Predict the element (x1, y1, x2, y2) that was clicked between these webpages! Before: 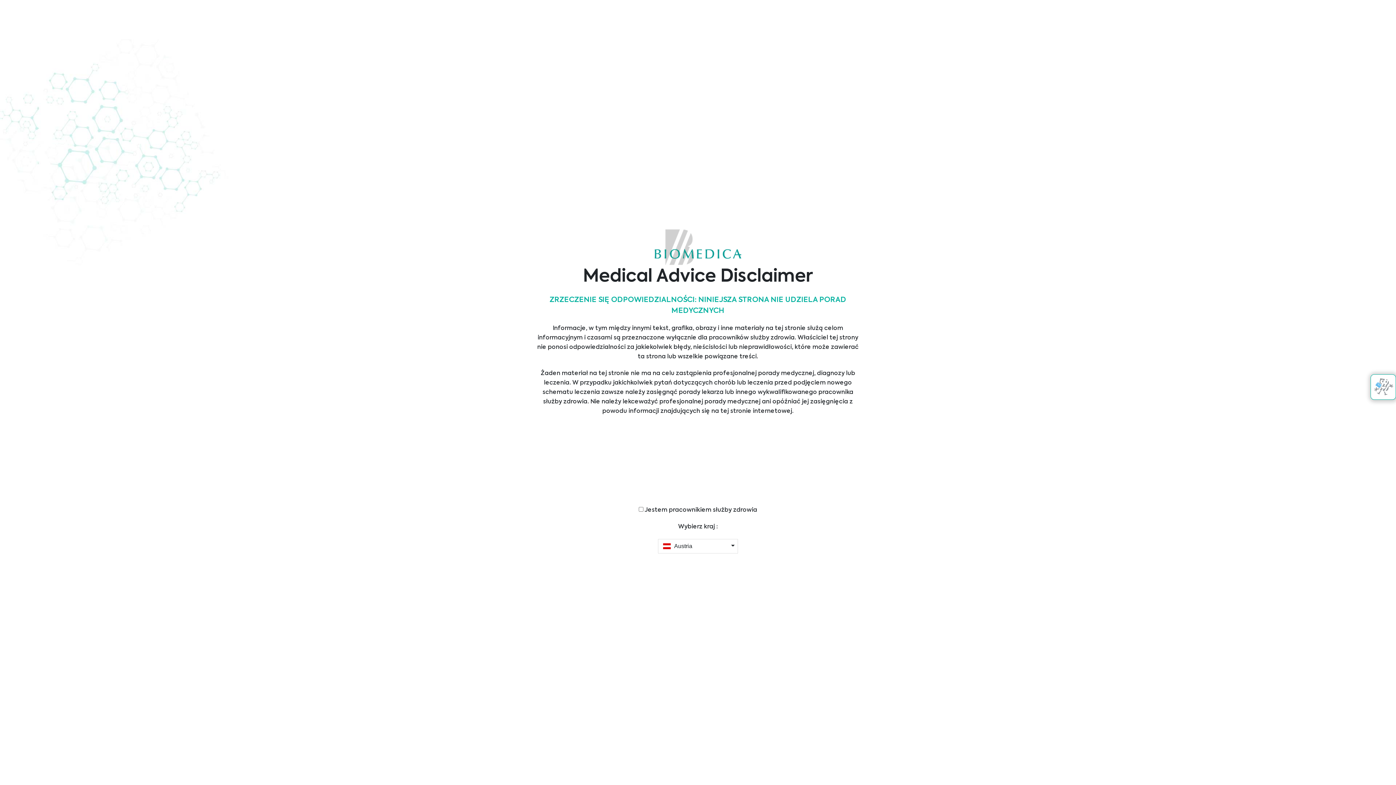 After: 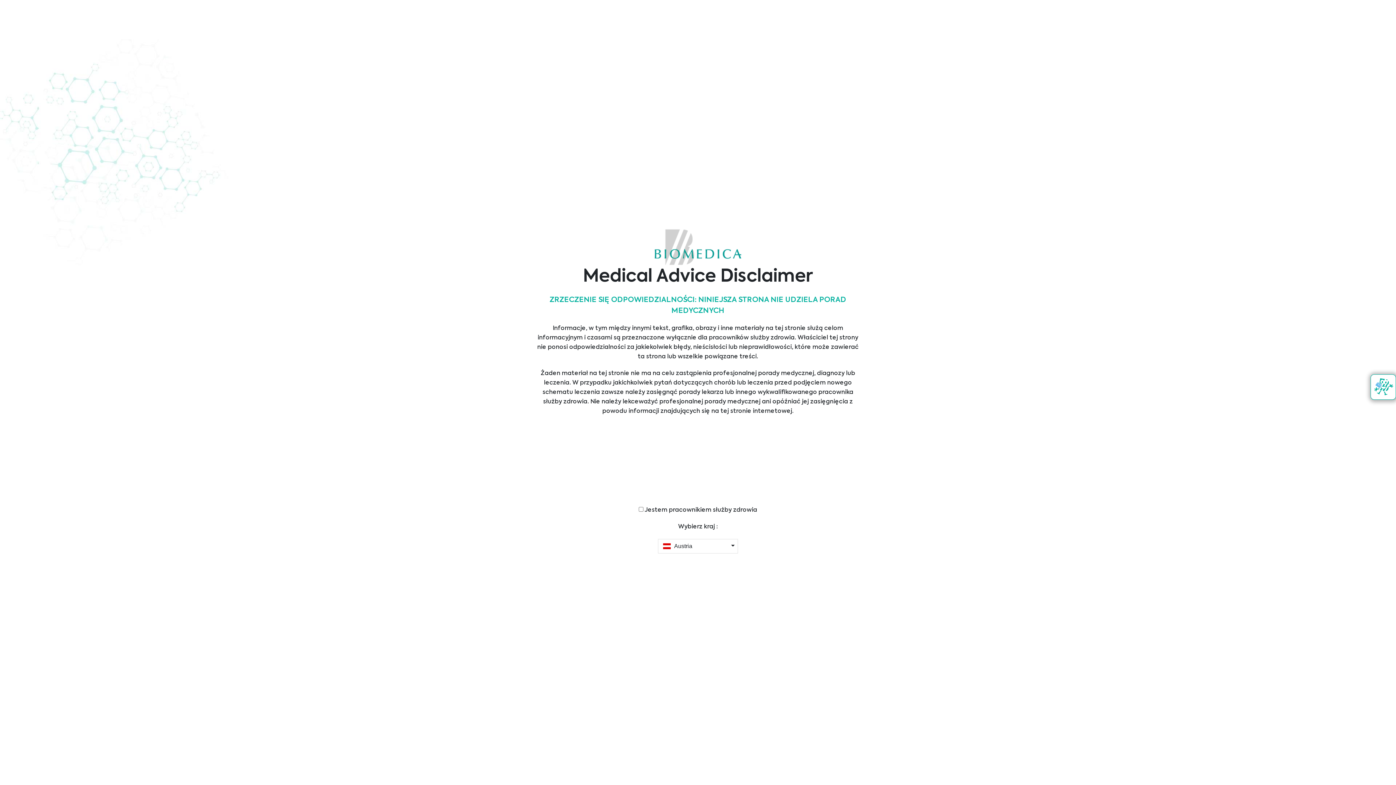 Action: bbox: (1371, 374, 1396, 400)